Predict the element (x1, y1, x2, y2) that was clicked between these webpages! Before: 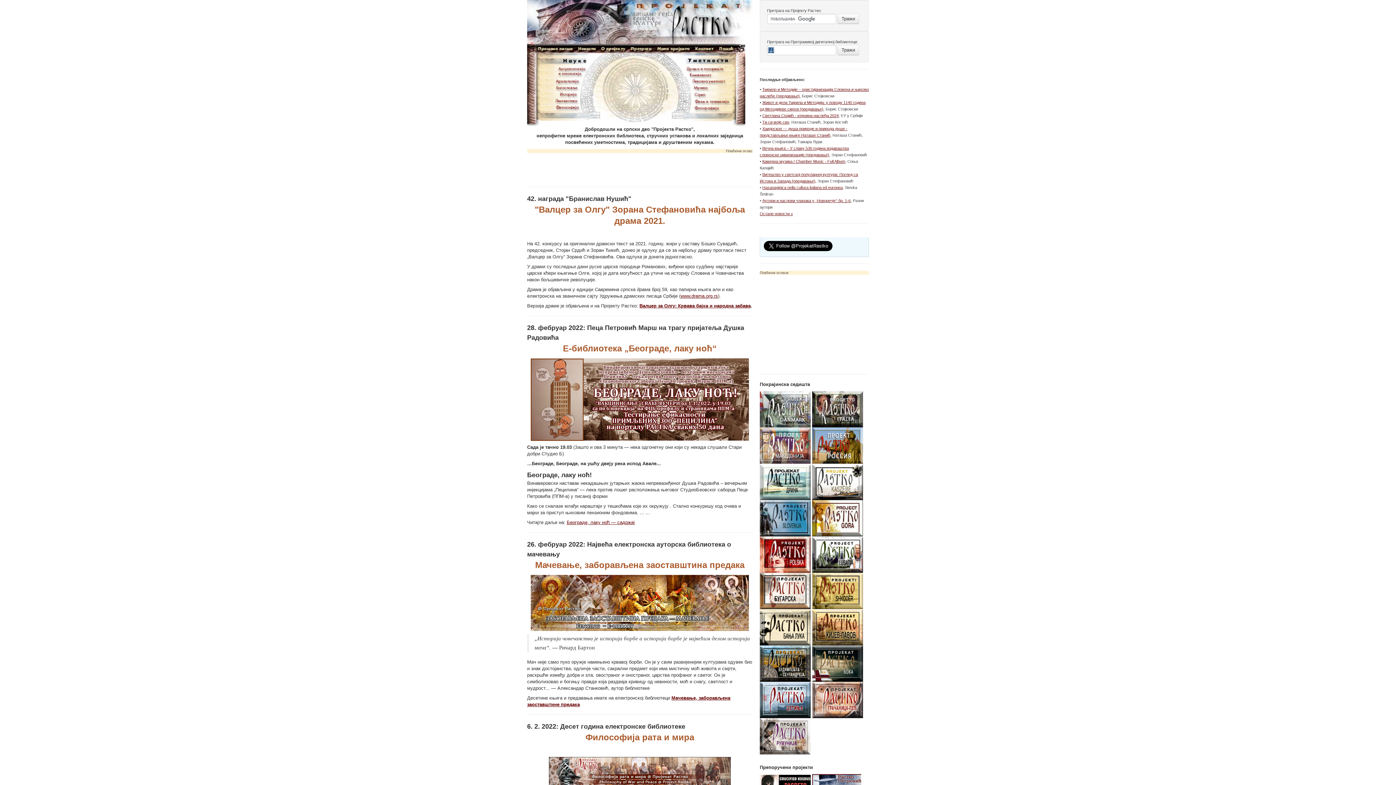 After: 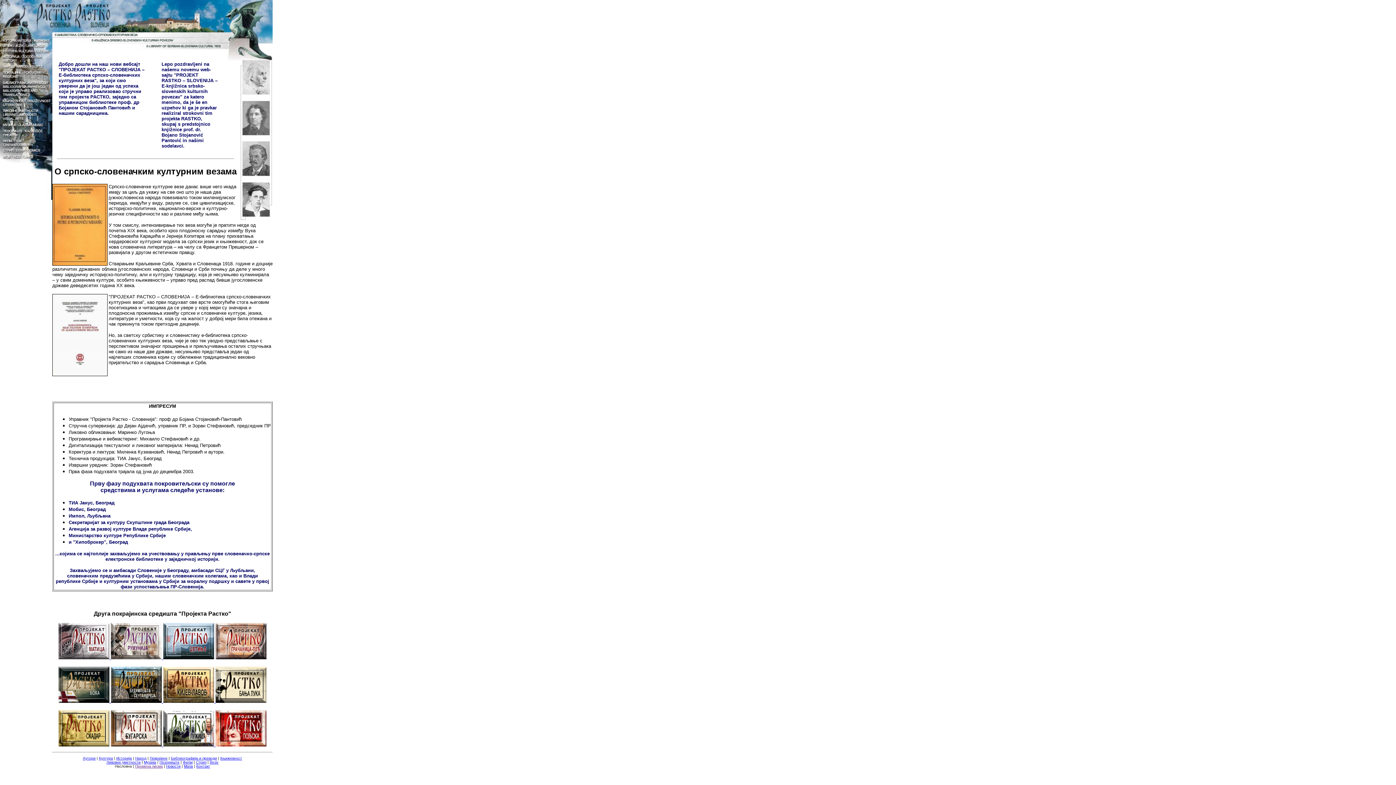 Action: bbox: (760, 515, 810, 520)